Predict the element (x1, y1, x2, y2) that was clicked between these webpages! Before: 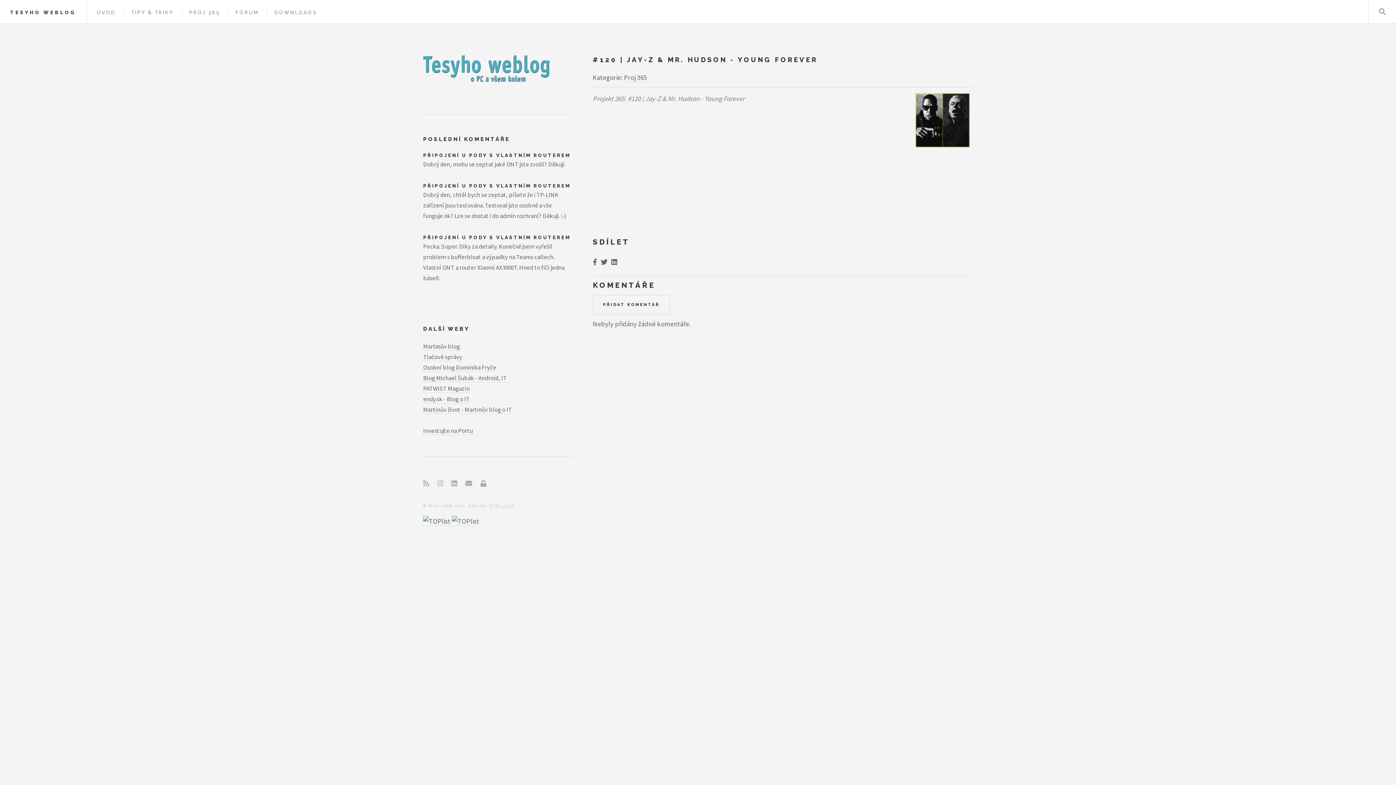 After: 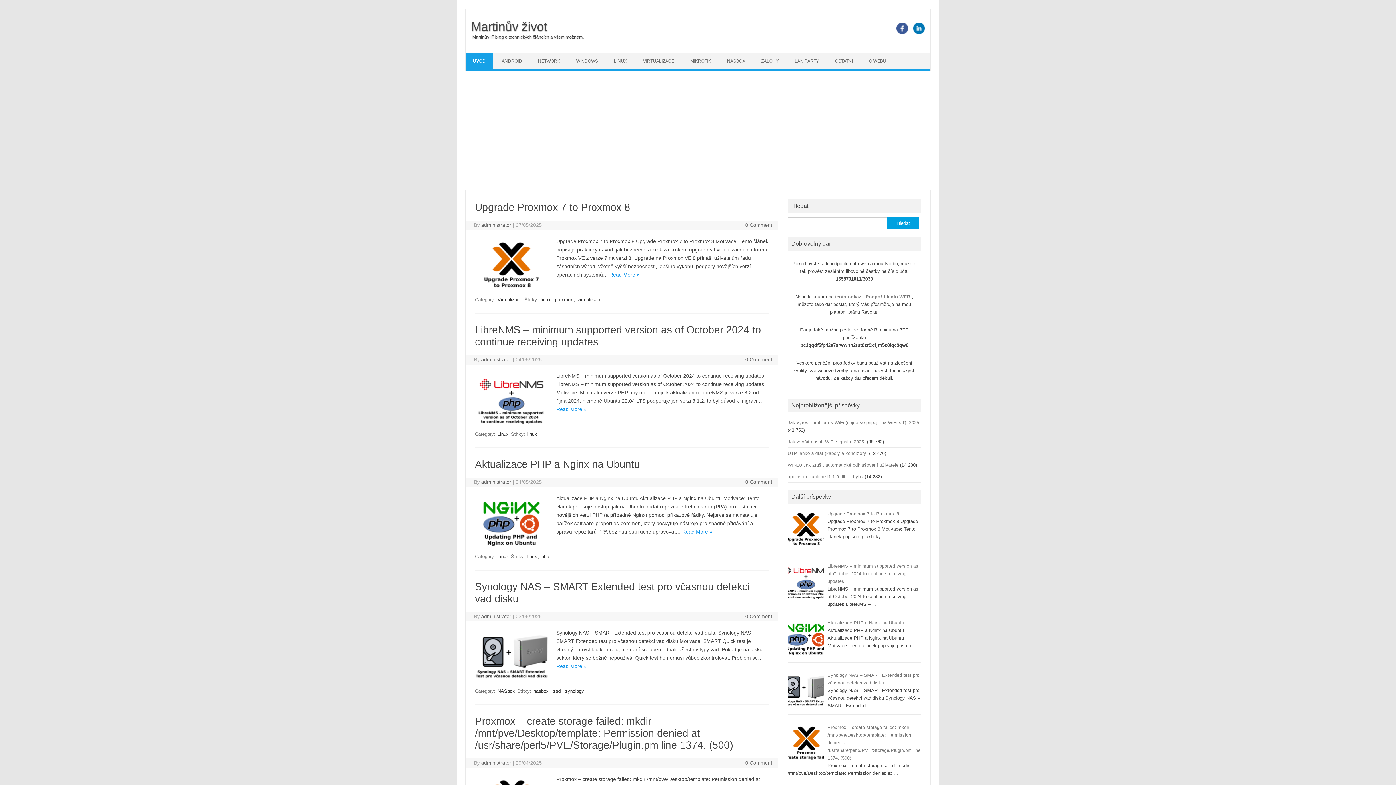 Action: label: Martinův život - Martinův blog o IT bbox: (423, 405, 512, 414)